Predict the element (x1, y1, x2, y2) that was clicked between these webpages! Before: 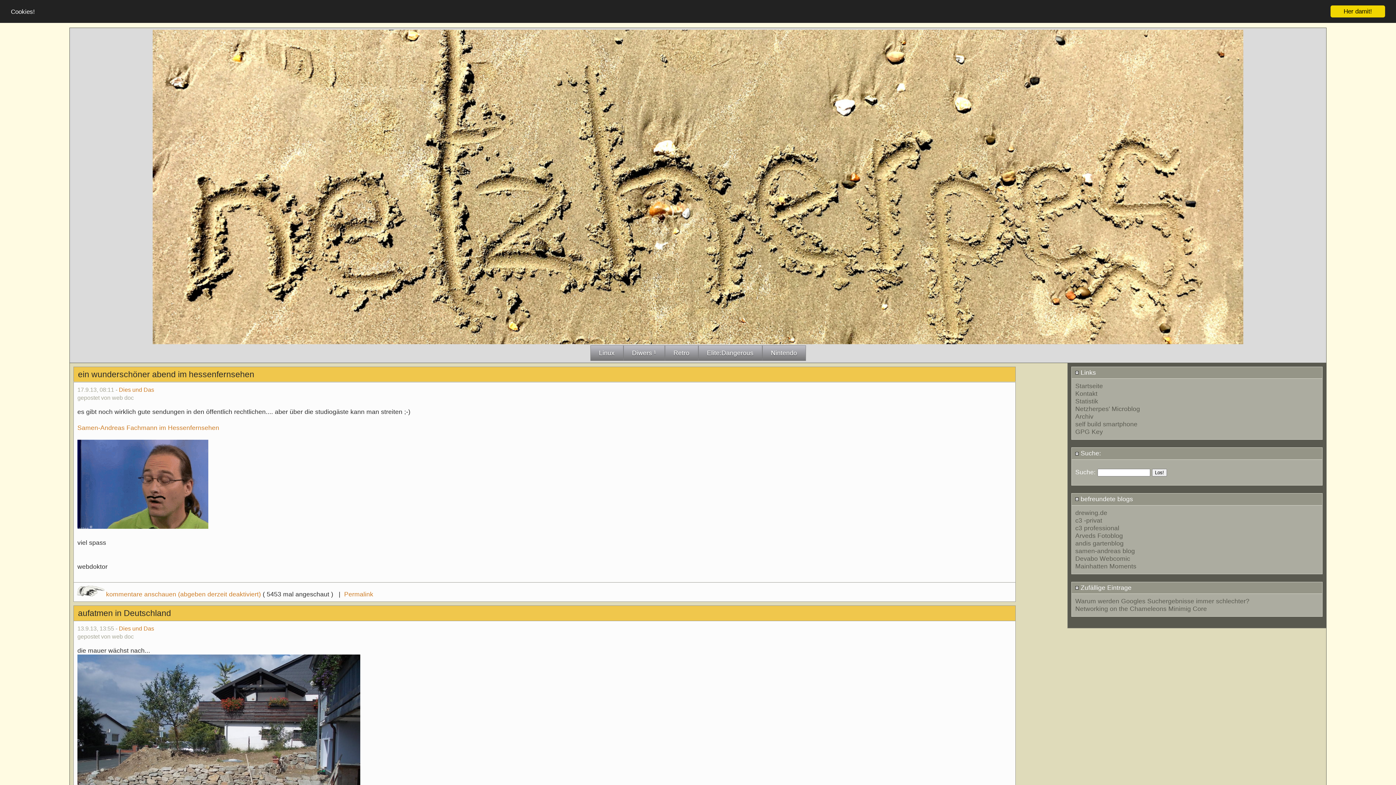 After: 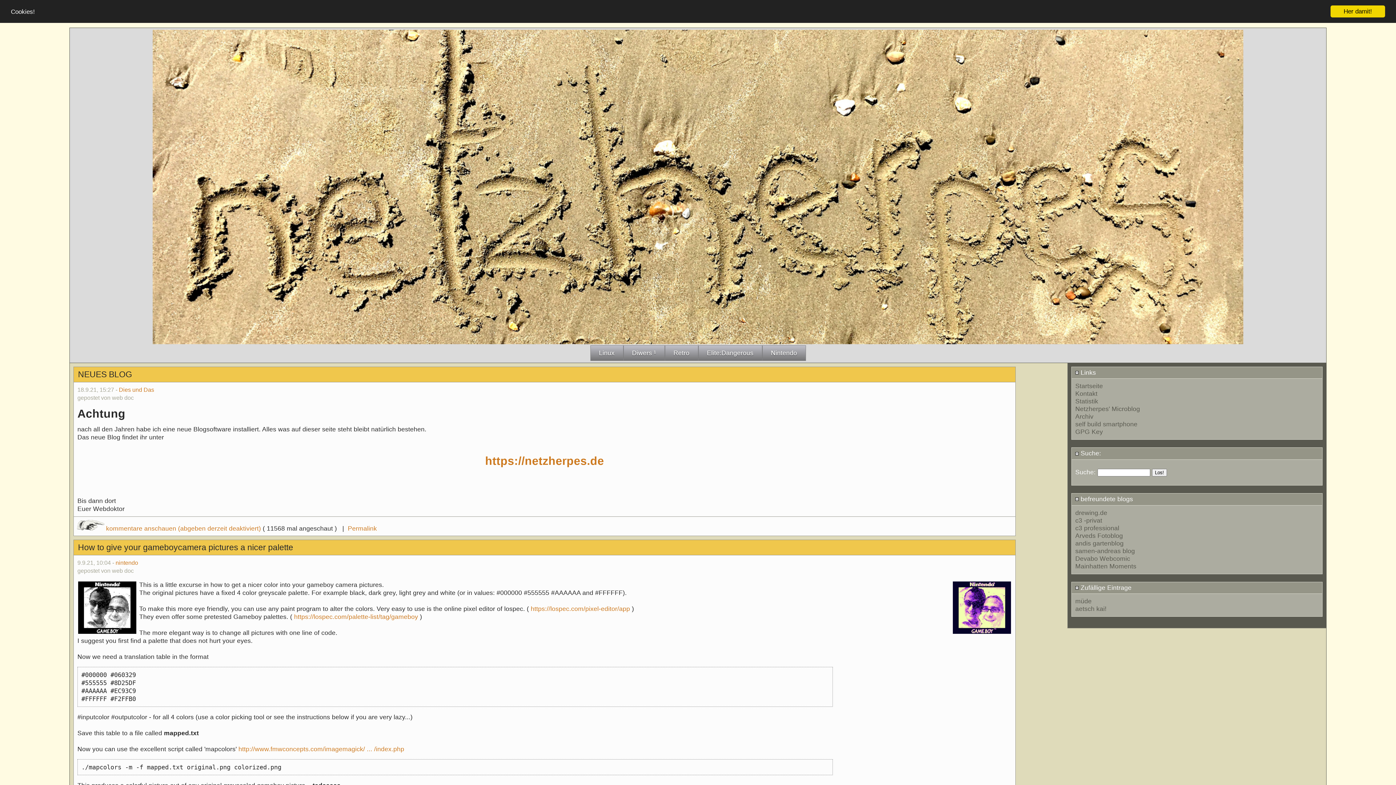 Action: label: Startseite bbox: (1075, 382, 1103, 389)